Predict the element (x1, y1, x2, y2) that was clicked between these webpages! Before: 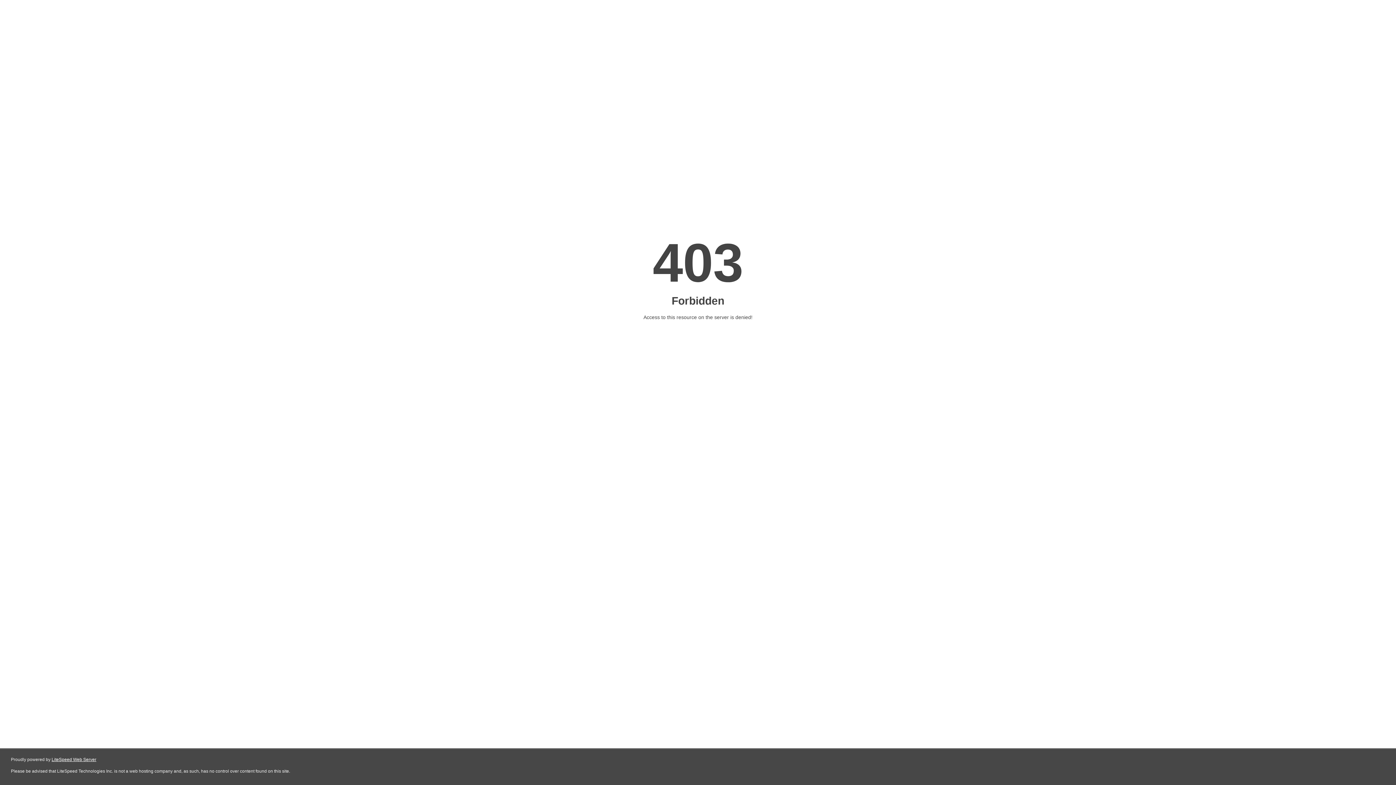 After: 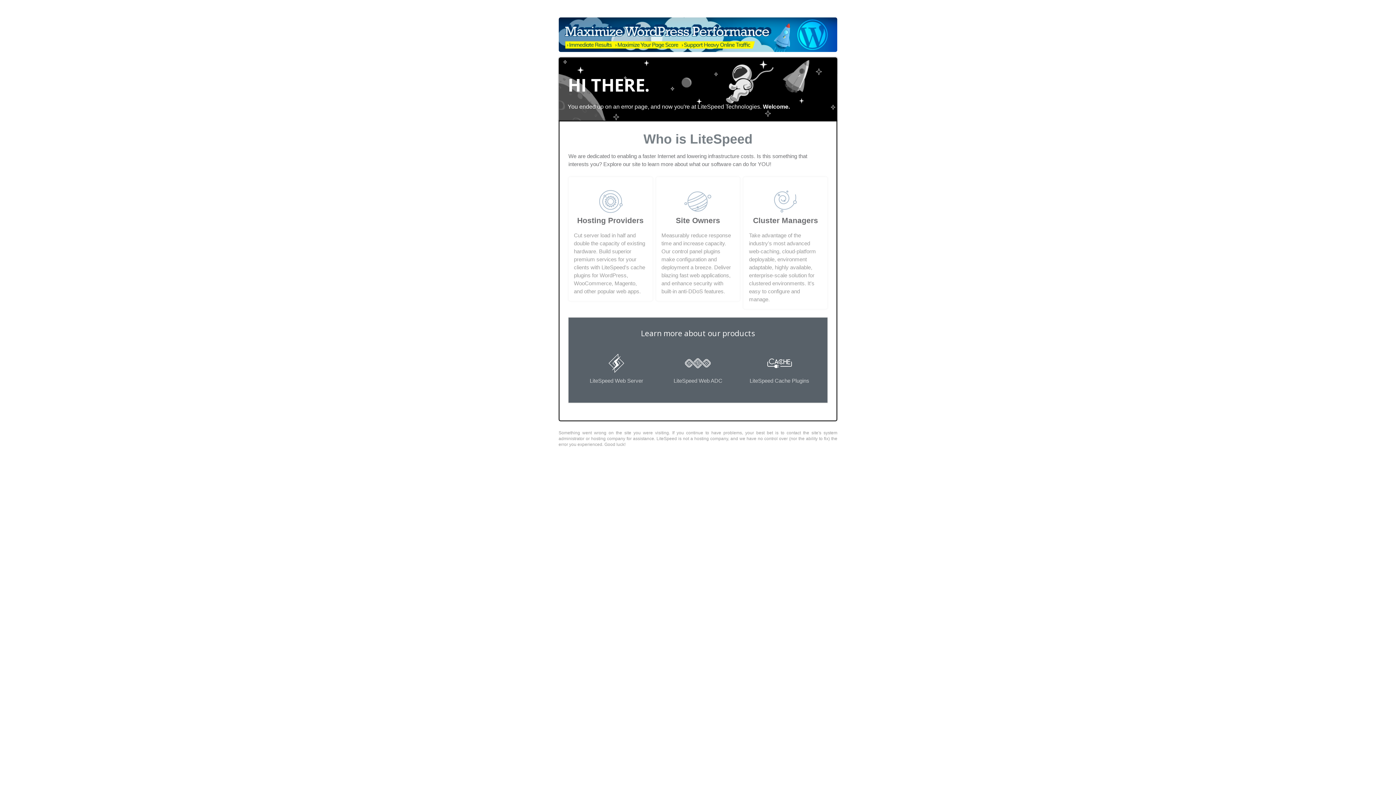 Action: bbox: (51, 757, 96, 762) label: LiteSpeed Web Server